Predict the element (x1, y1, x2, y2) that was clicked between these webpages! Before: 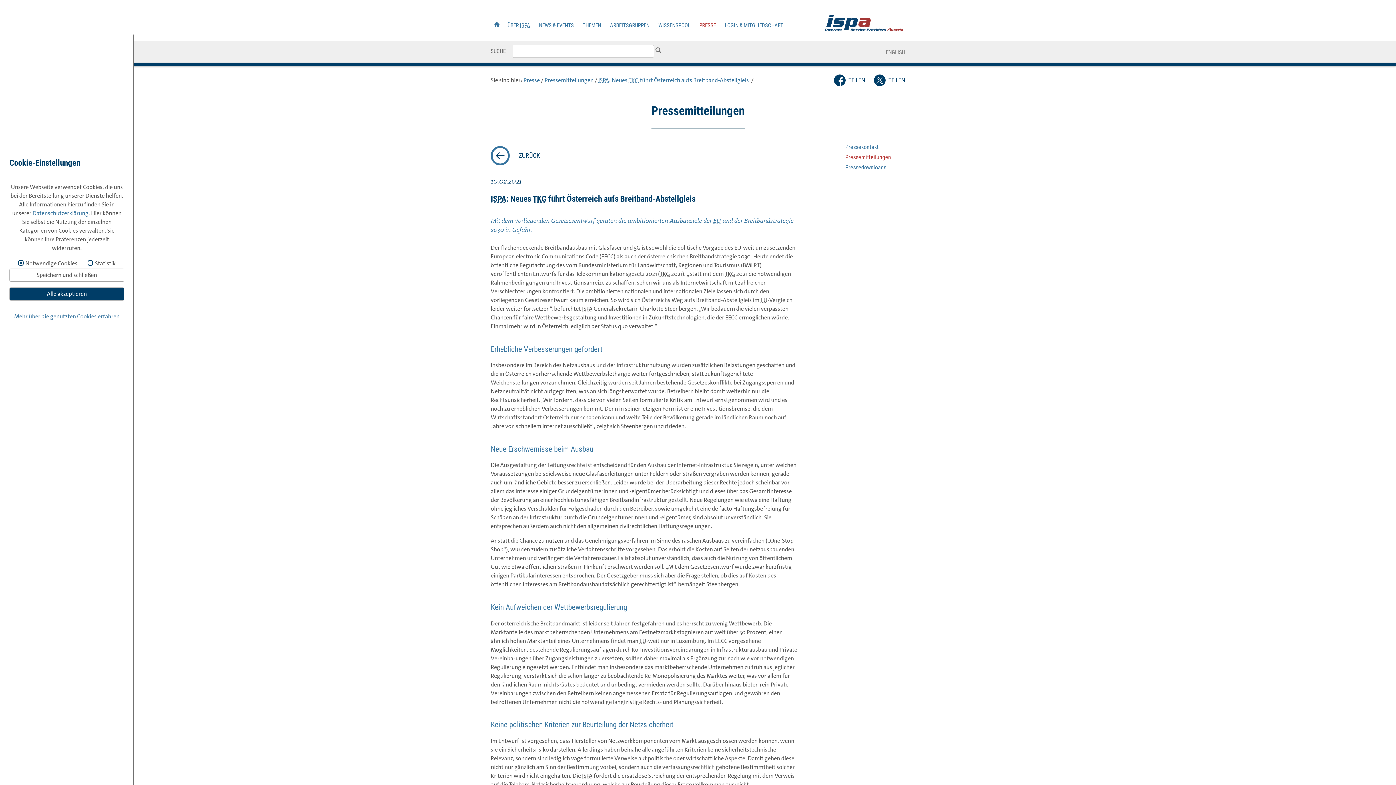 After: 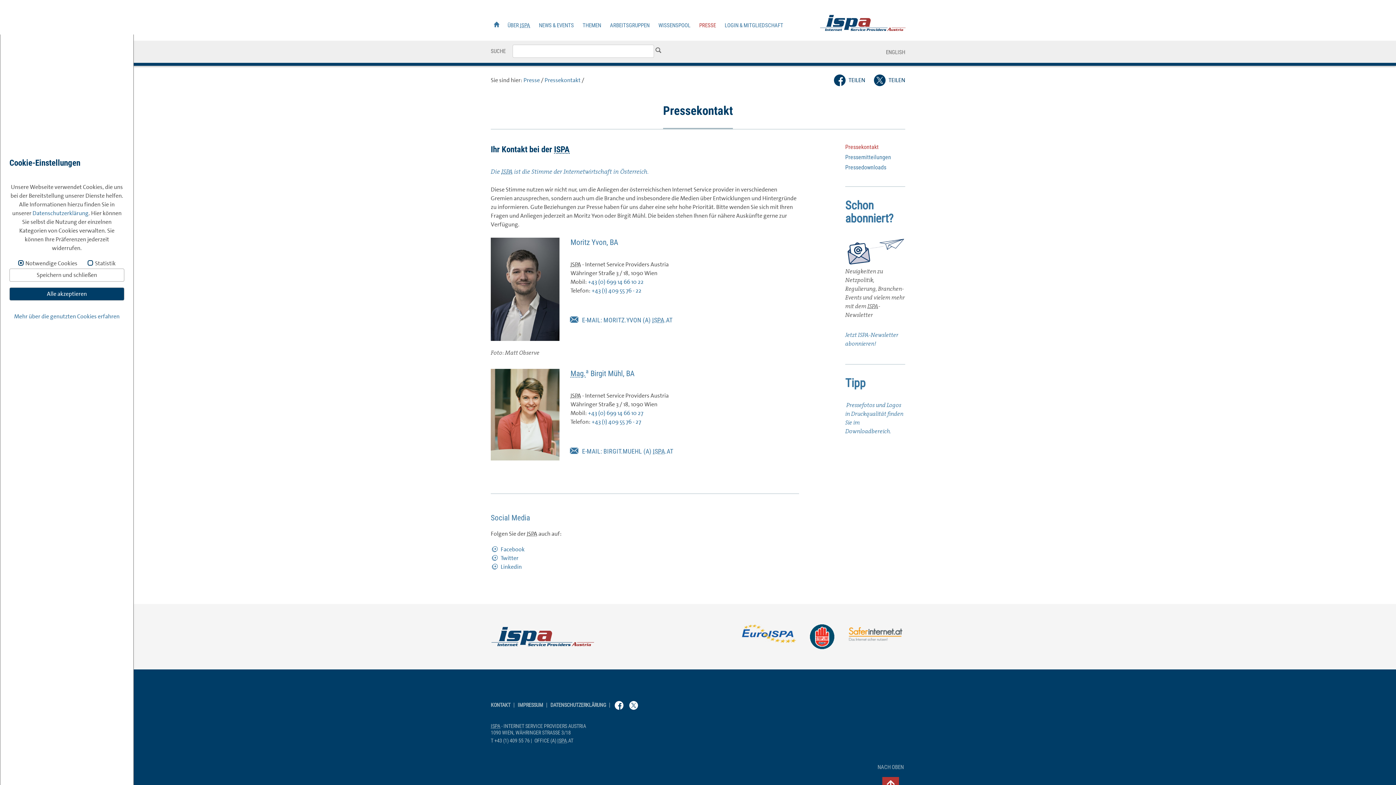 Action: bbox: (696, 18, 719, 34) label: PRESSE